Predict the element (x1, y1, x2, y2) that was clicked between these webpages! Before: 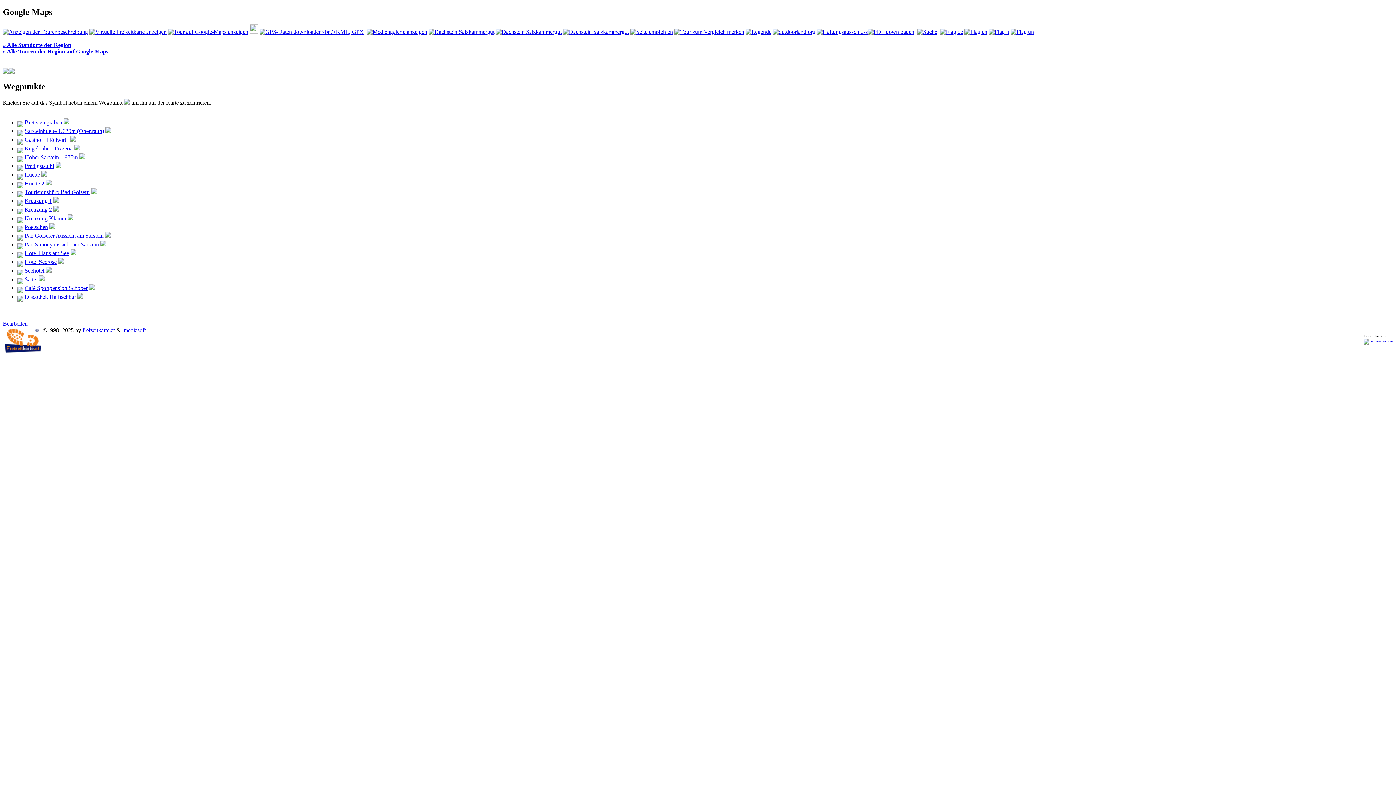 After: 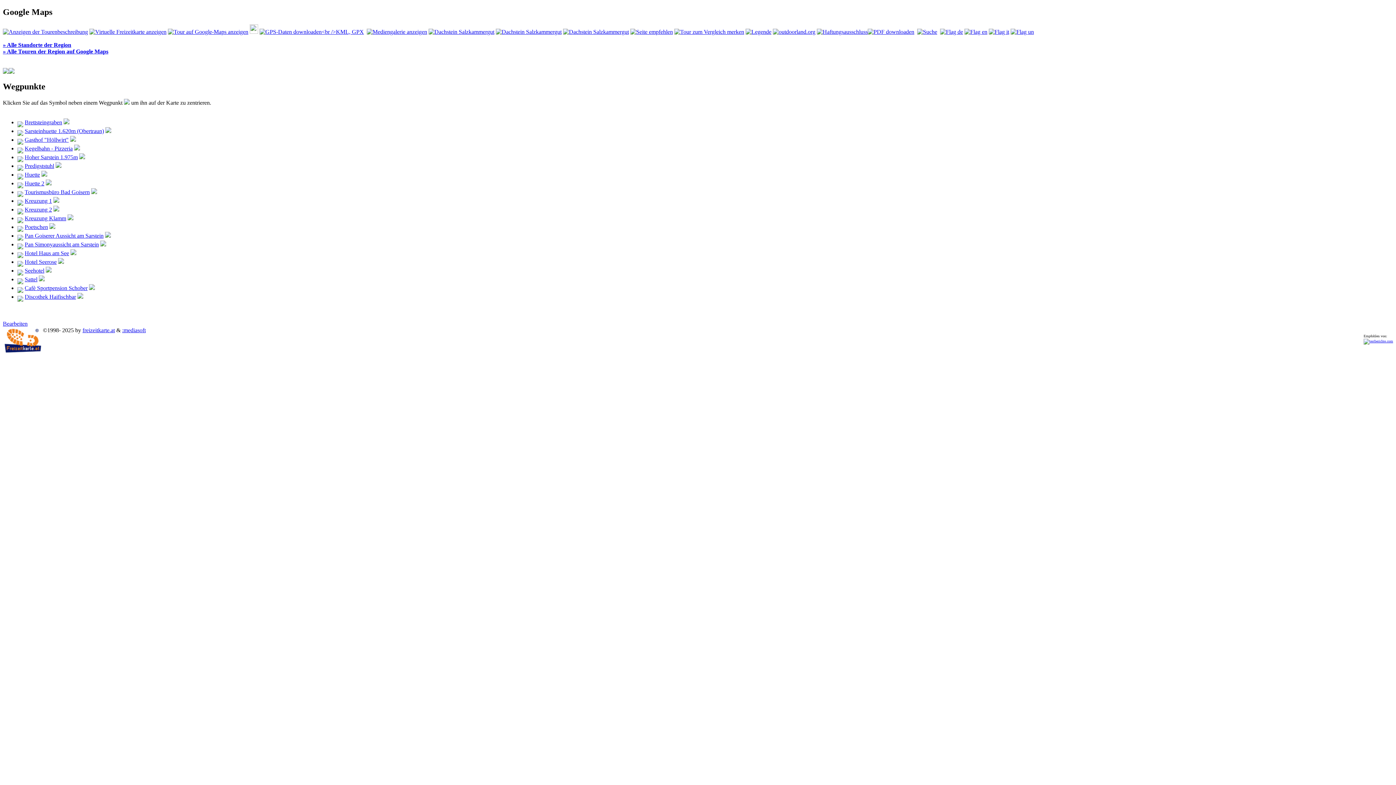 Action: bbox: (63, 119, 69, 125)